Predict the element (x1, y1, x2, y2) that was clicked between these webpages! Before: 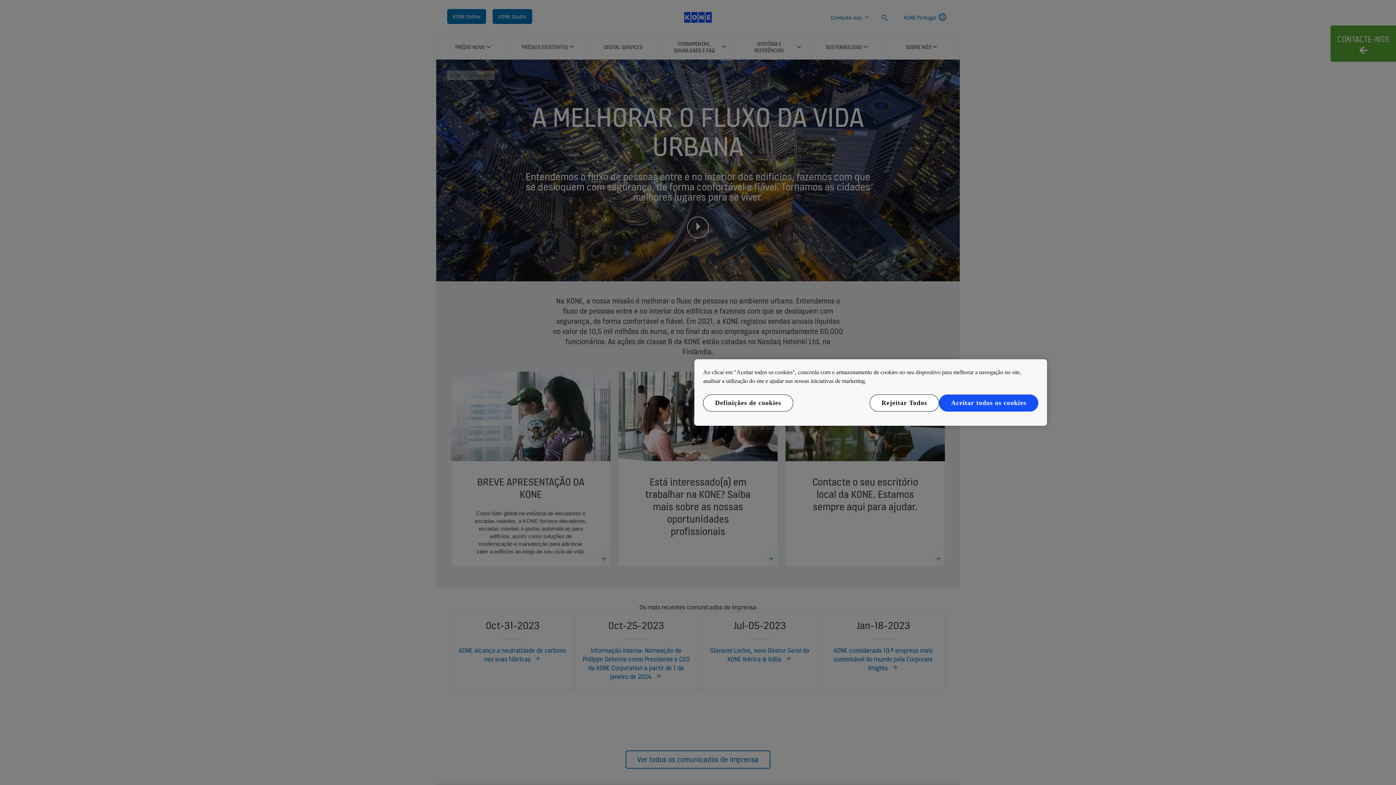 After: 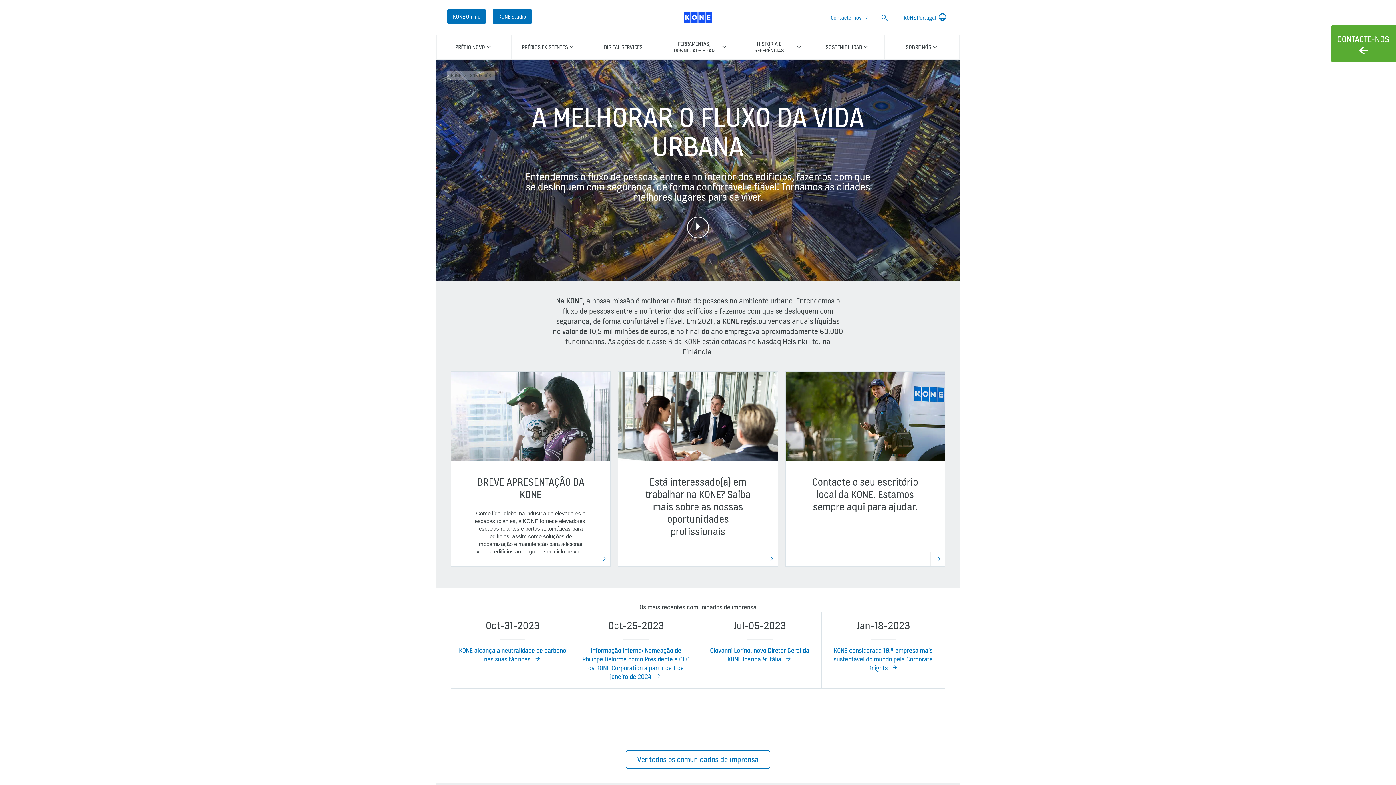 Action: label: Aceitar todos os cookies bbox: (939, 394, 1038, 411)